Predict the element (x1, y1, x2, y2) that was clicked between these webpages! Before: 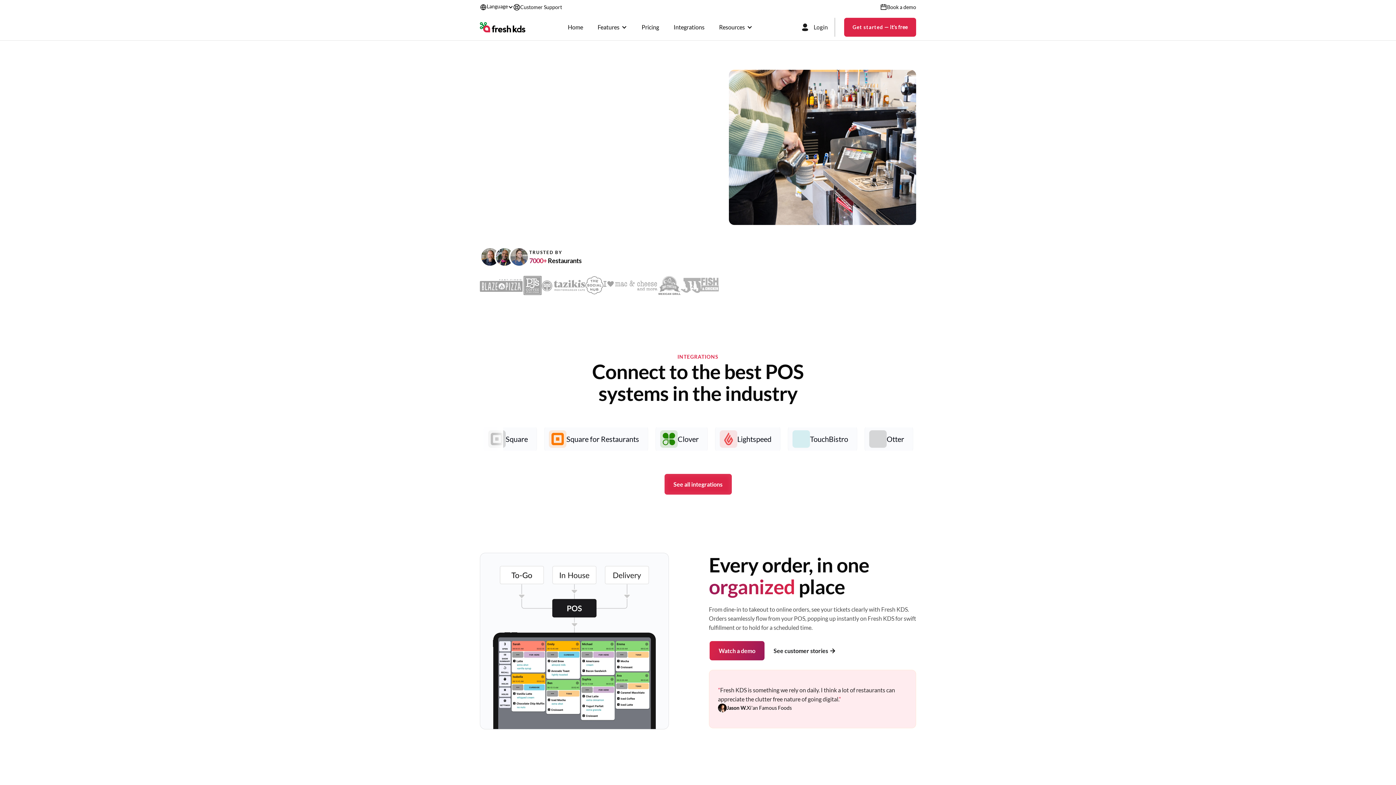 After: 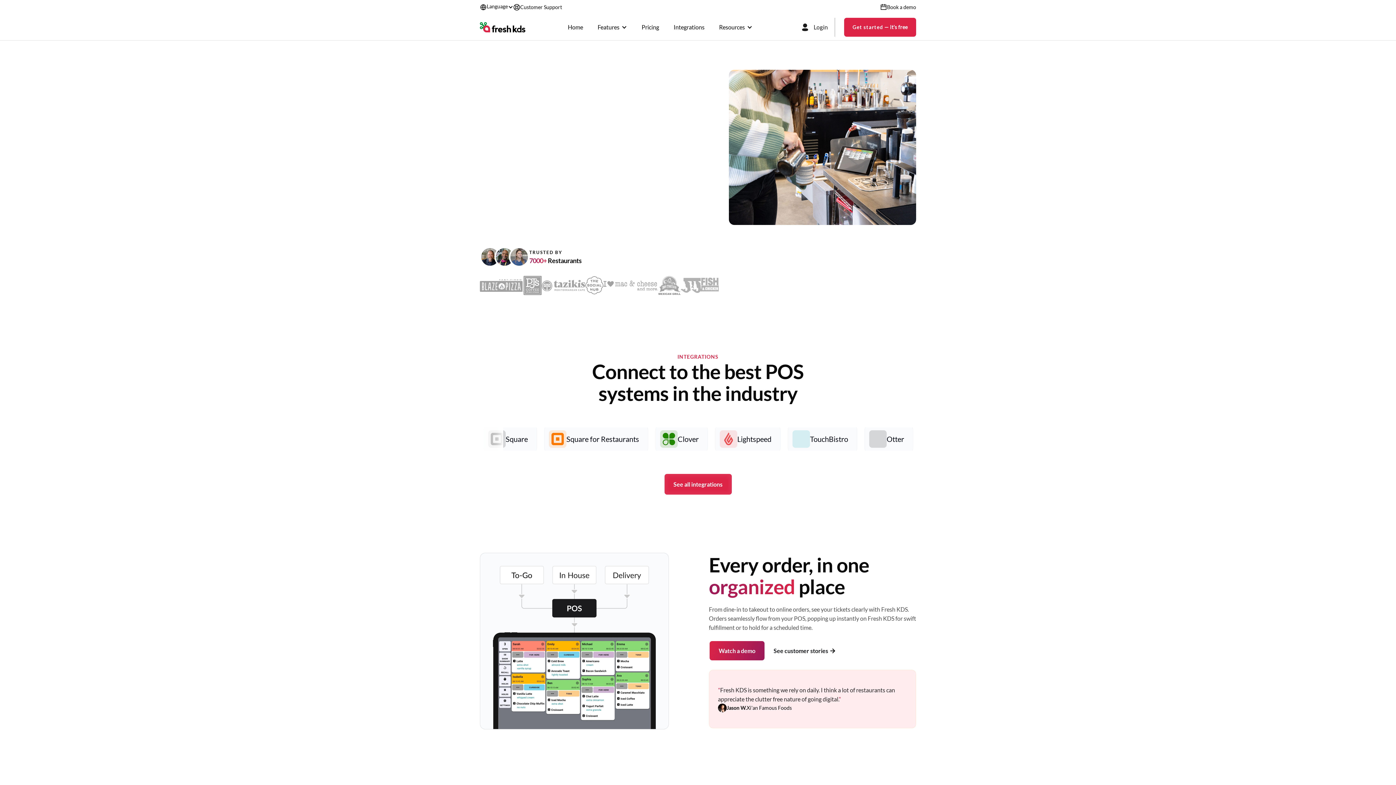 Action: bbox: (560, 18, 590, 36) label: Home